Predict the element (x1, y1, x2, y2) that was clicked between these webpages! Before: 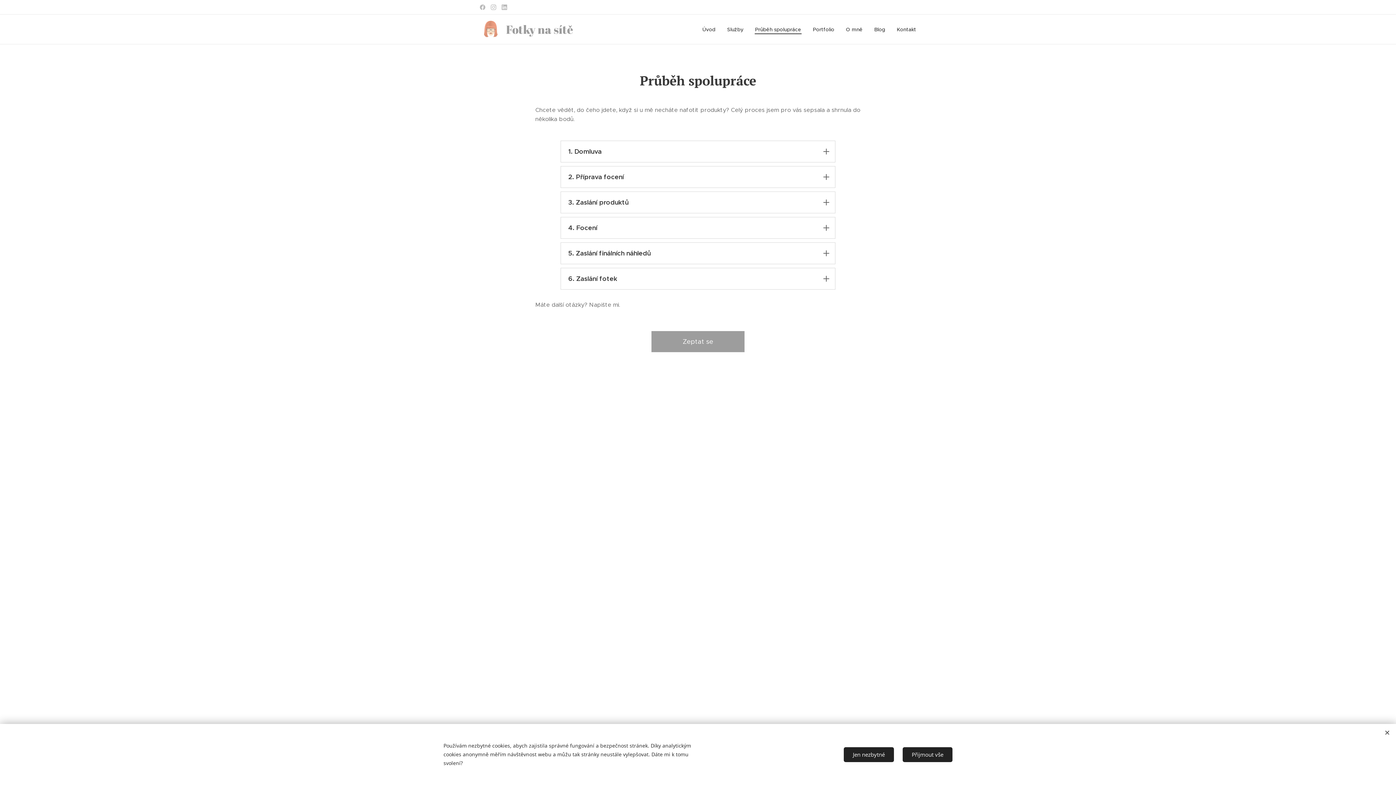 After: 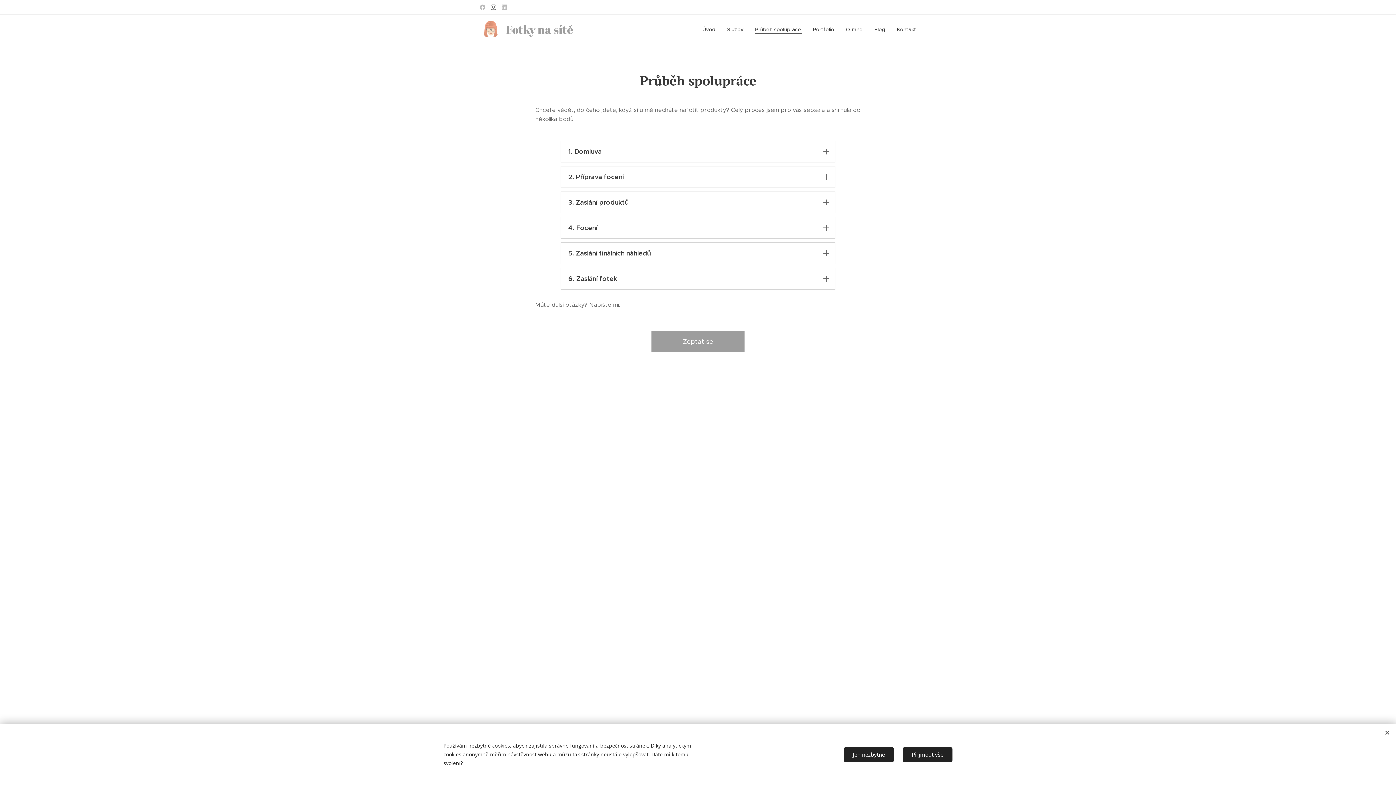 Action: bbox: (489, 1, 498, 13)